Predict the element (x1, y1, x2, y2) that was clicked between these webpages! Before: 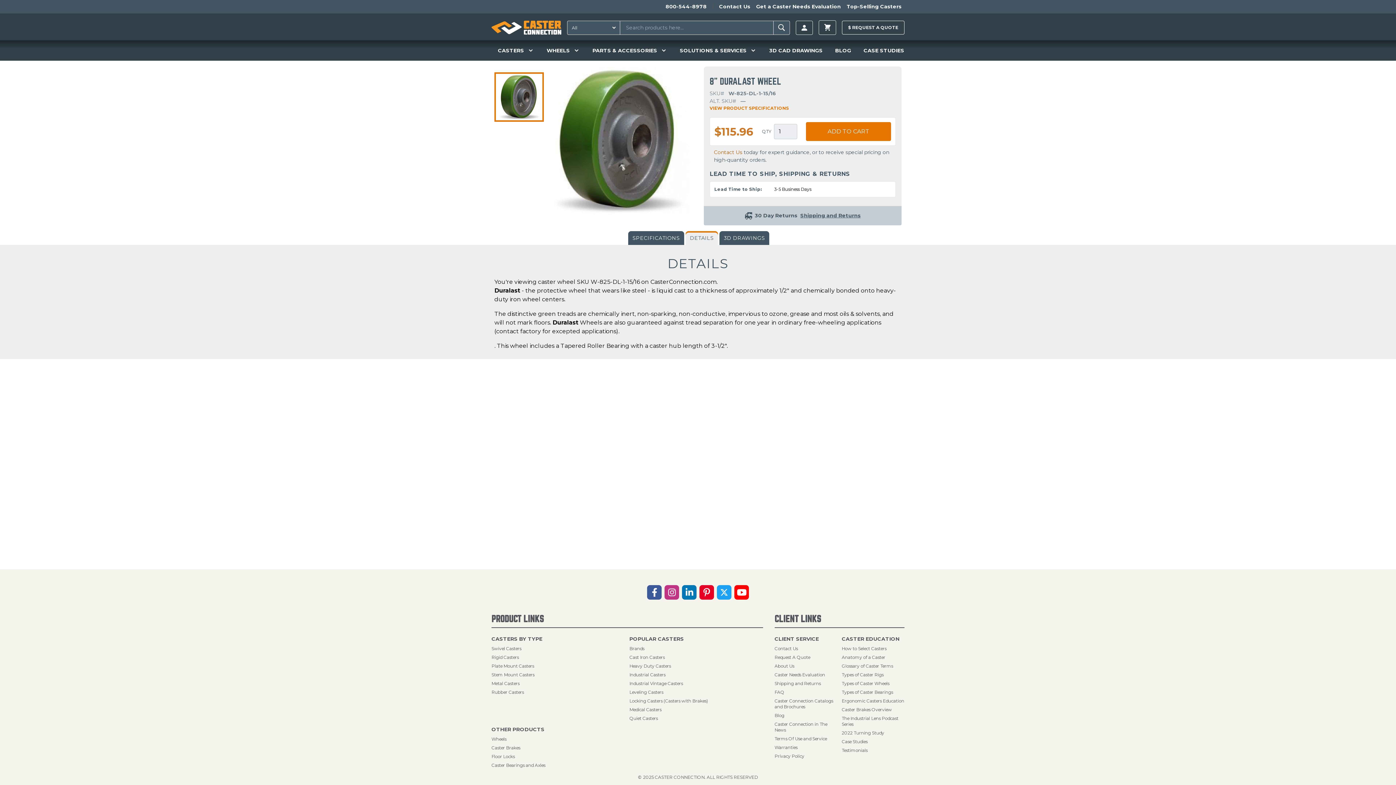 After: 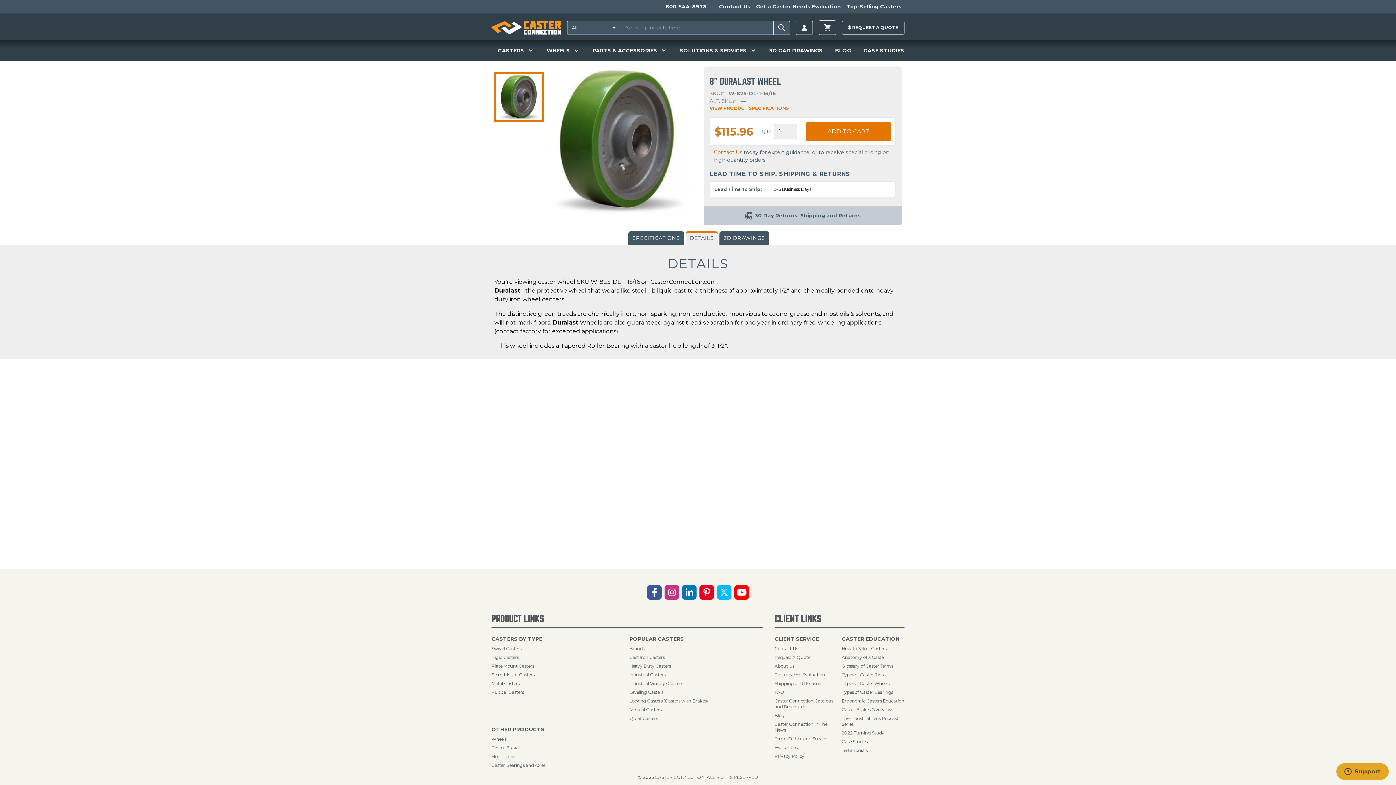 Action: bbox: (717, 585, 731, 600)